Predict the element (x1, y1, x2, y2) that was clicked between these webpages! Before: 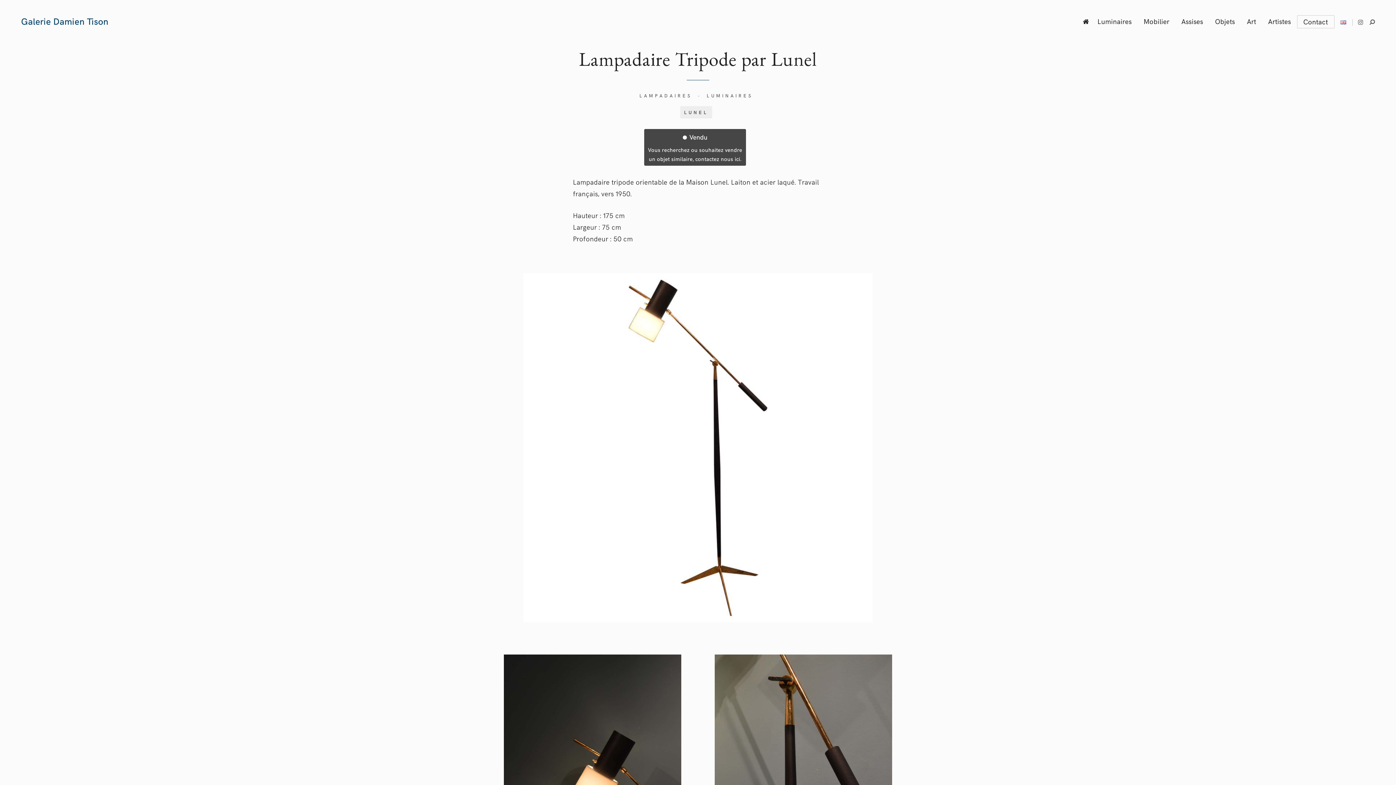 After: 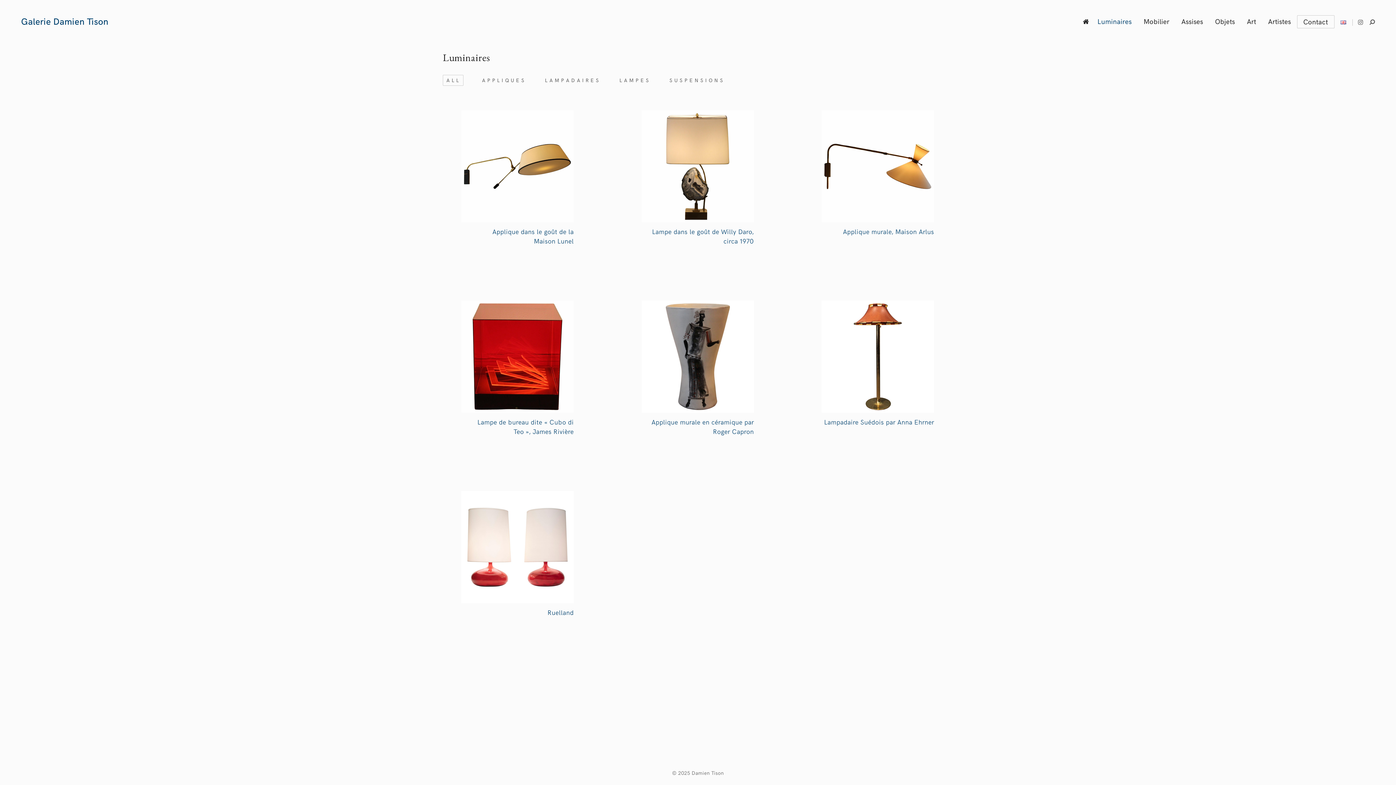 Action: bbox: (1091, 15, 1138, 27) label: Luminaires